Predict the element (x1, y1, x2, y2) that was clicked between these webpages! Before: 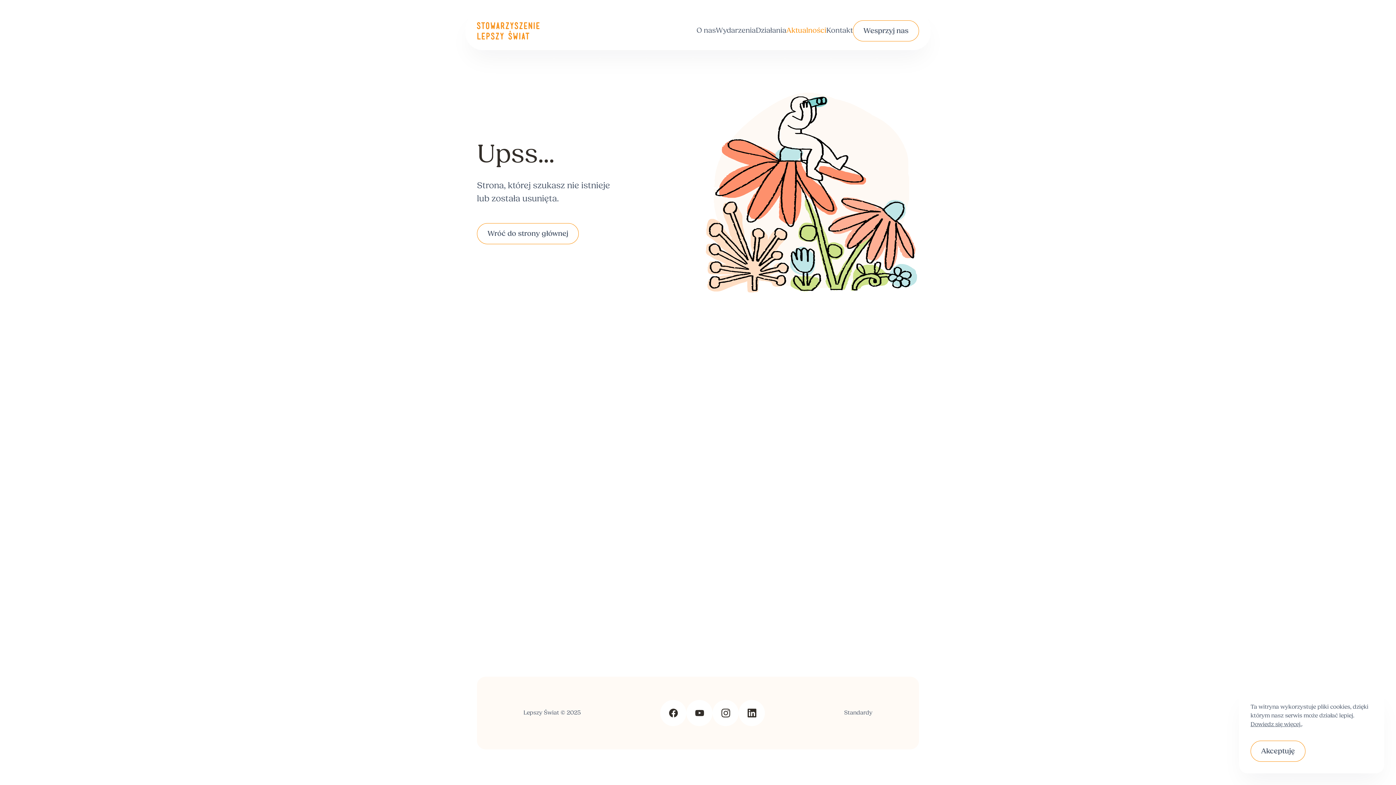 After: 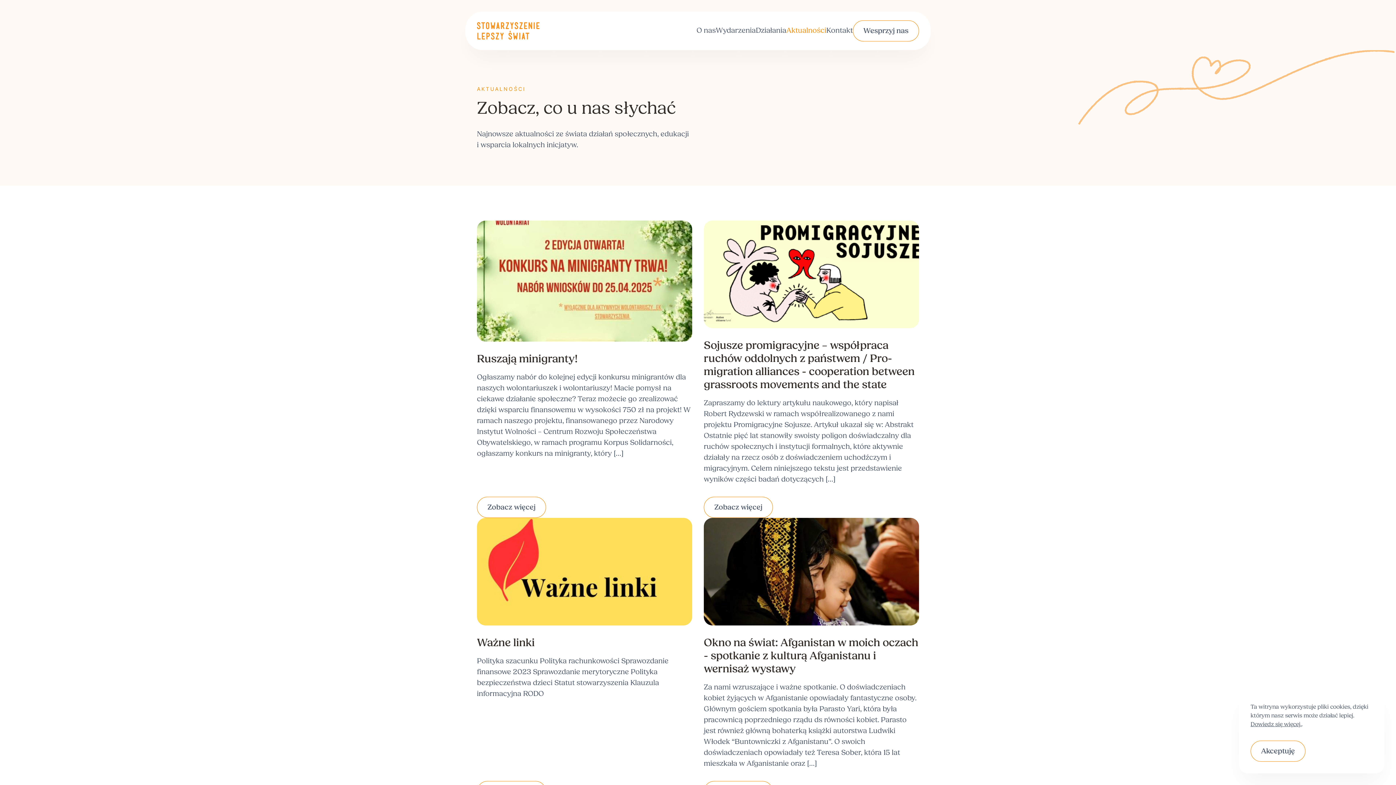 Action: label: Aktualności bbox: (786, 27, 826, 34)